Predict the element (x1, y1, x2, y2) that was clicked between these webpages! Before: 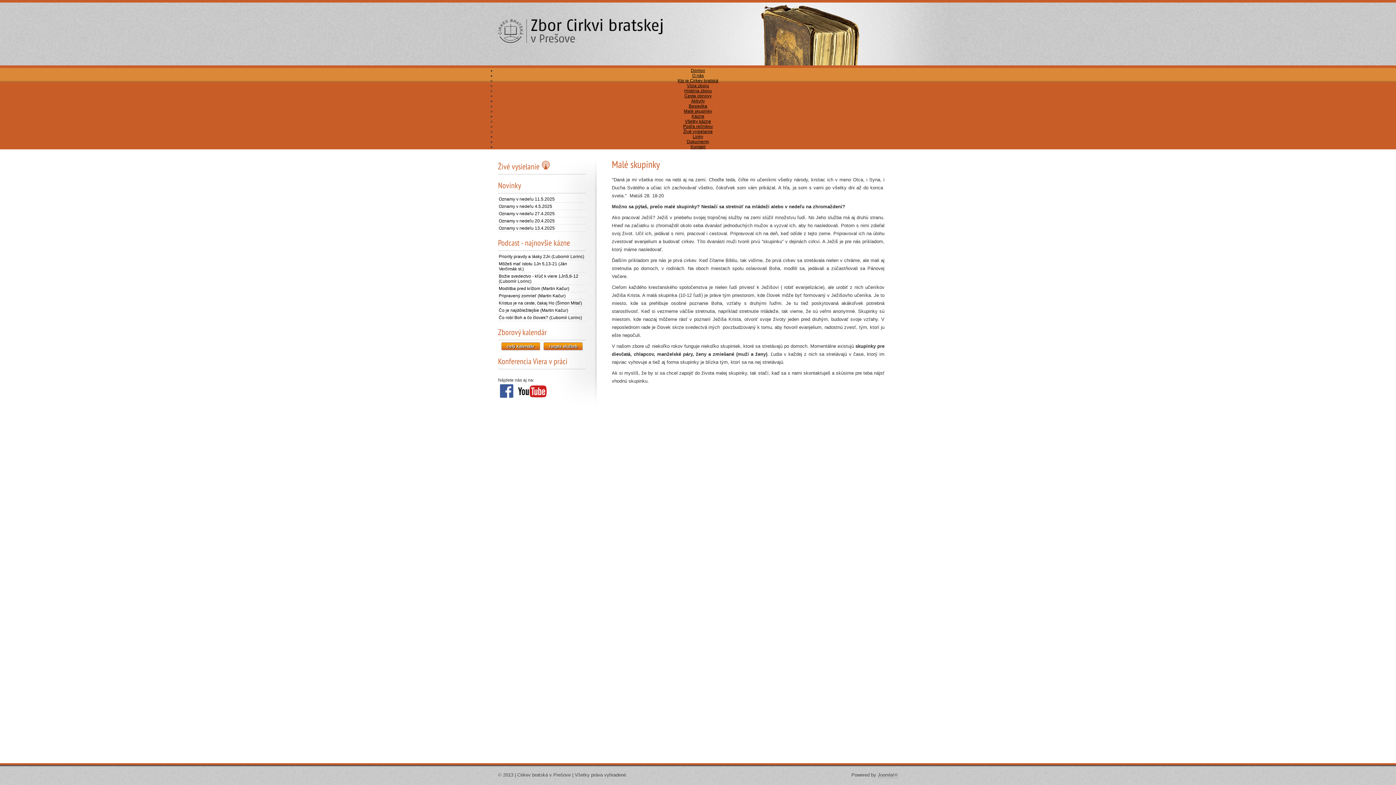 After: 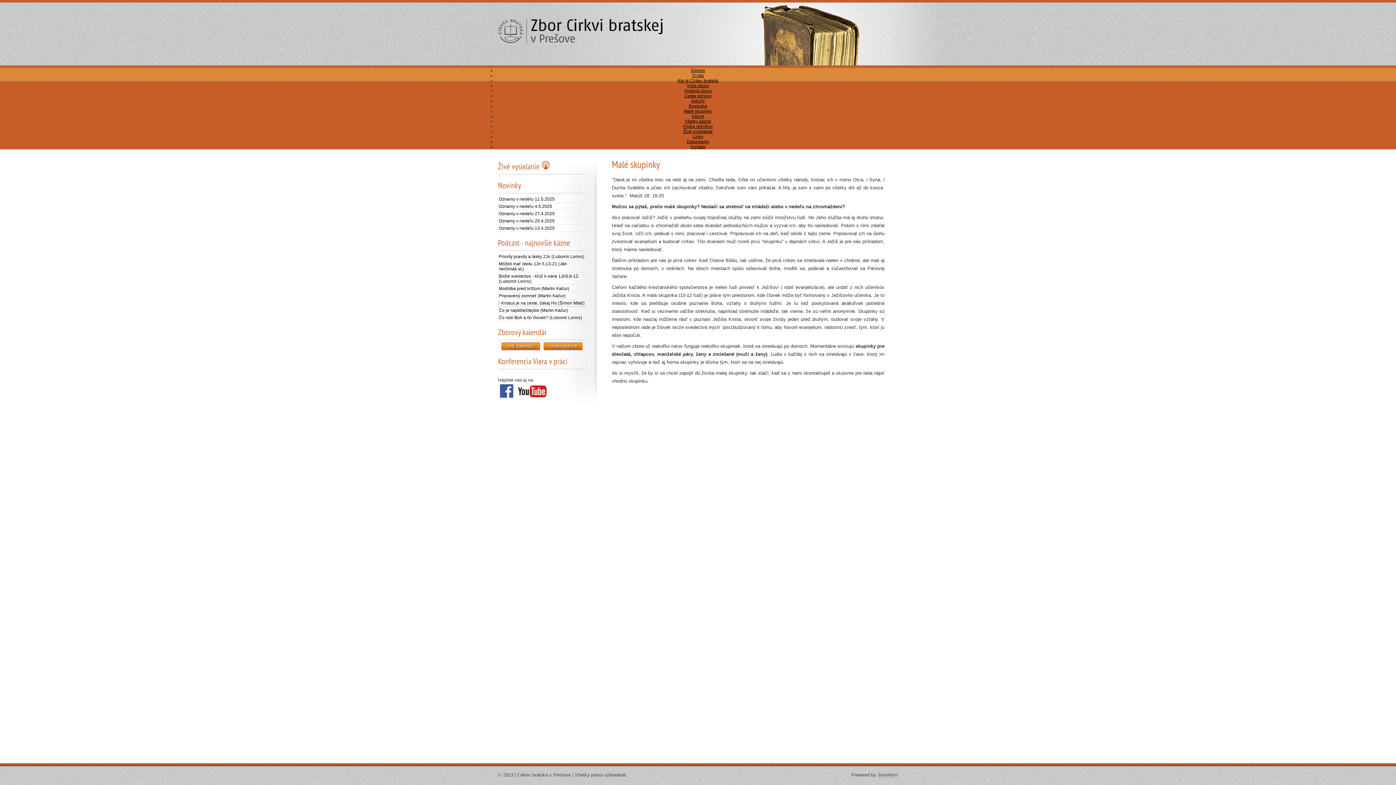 Action: label: Kristus je na ceste, čakaj Ho (Šimon Mitaľ) bbox: (498, 299, 586, 306)